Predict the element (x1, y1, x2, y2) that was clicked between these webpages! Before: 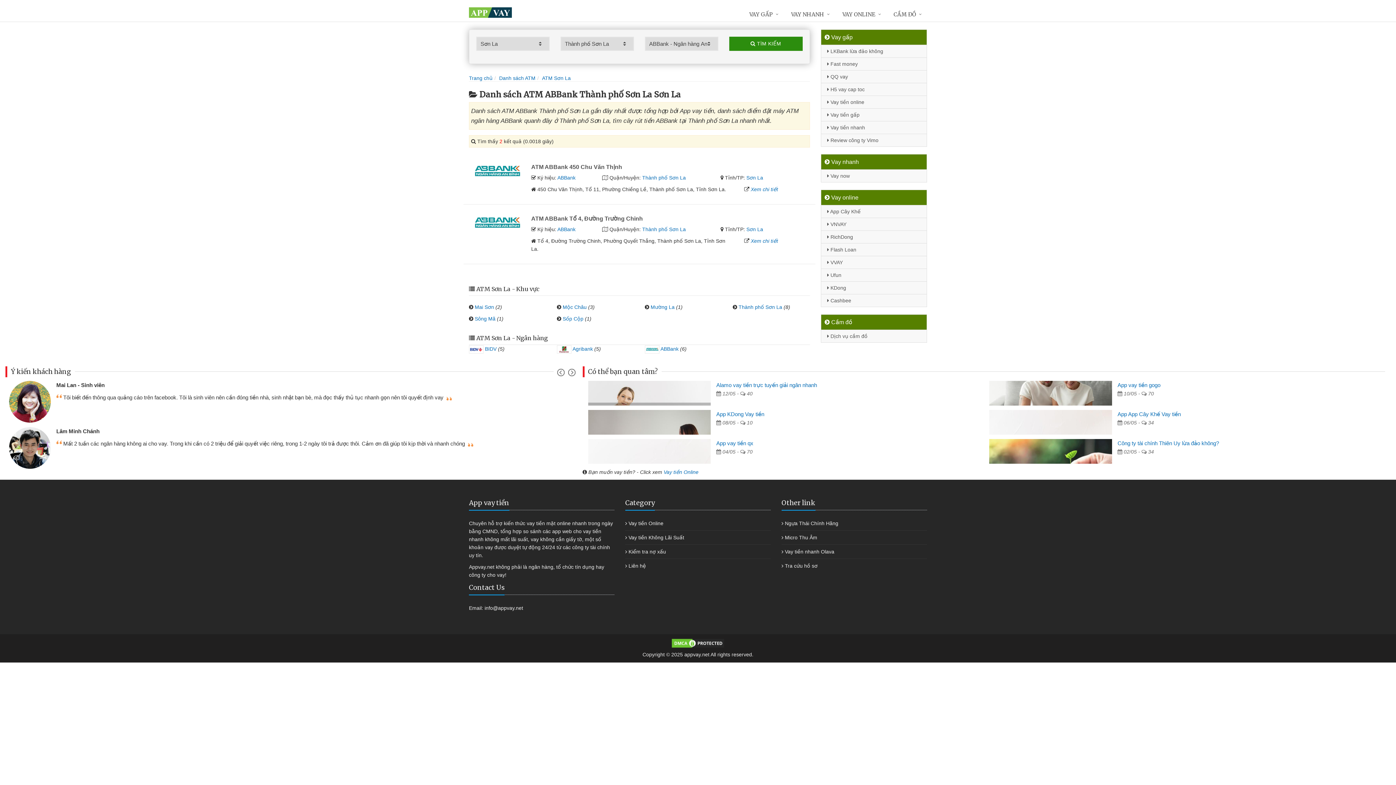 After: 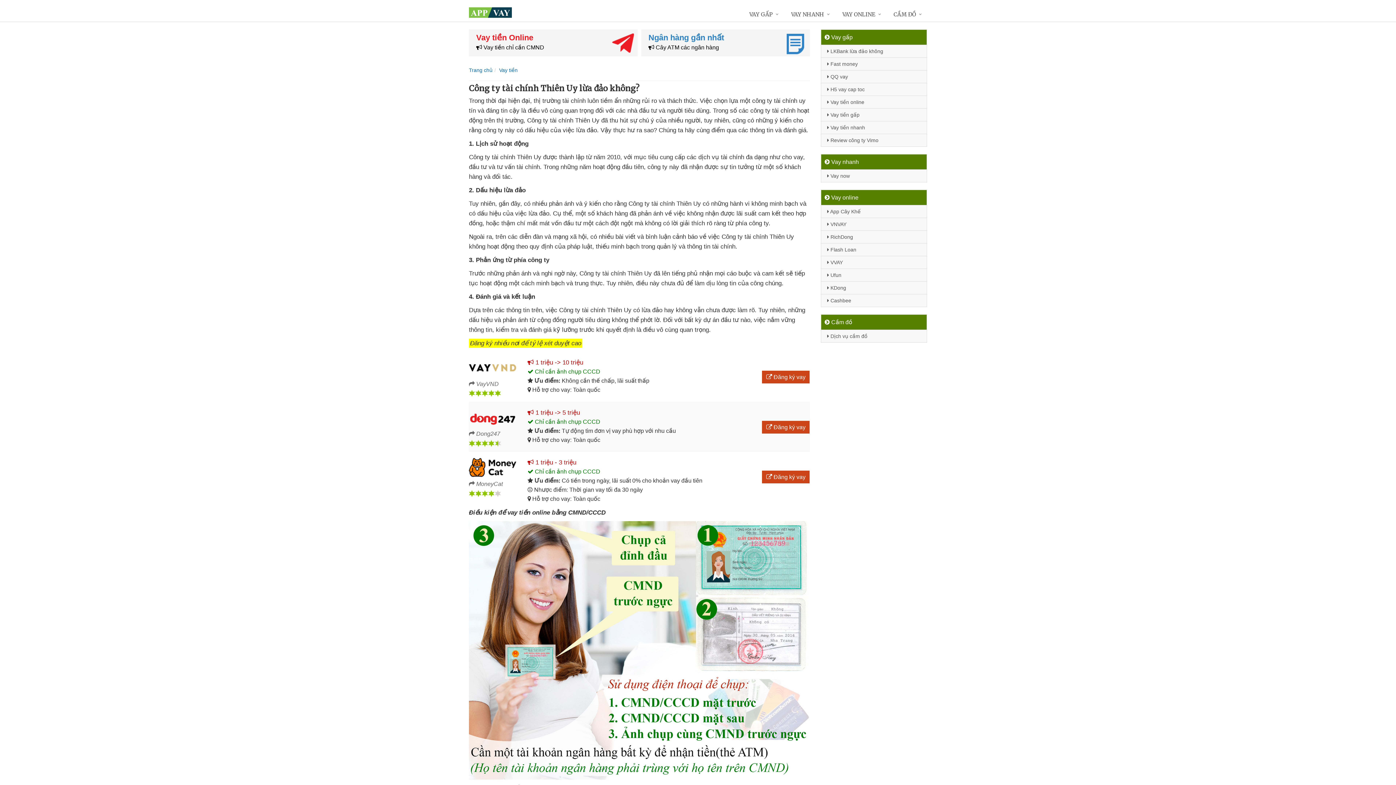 Action: bbox: (1117, 440, 1219, 446) label: Công ty tài chính Thiên Uy lừa đảo không?